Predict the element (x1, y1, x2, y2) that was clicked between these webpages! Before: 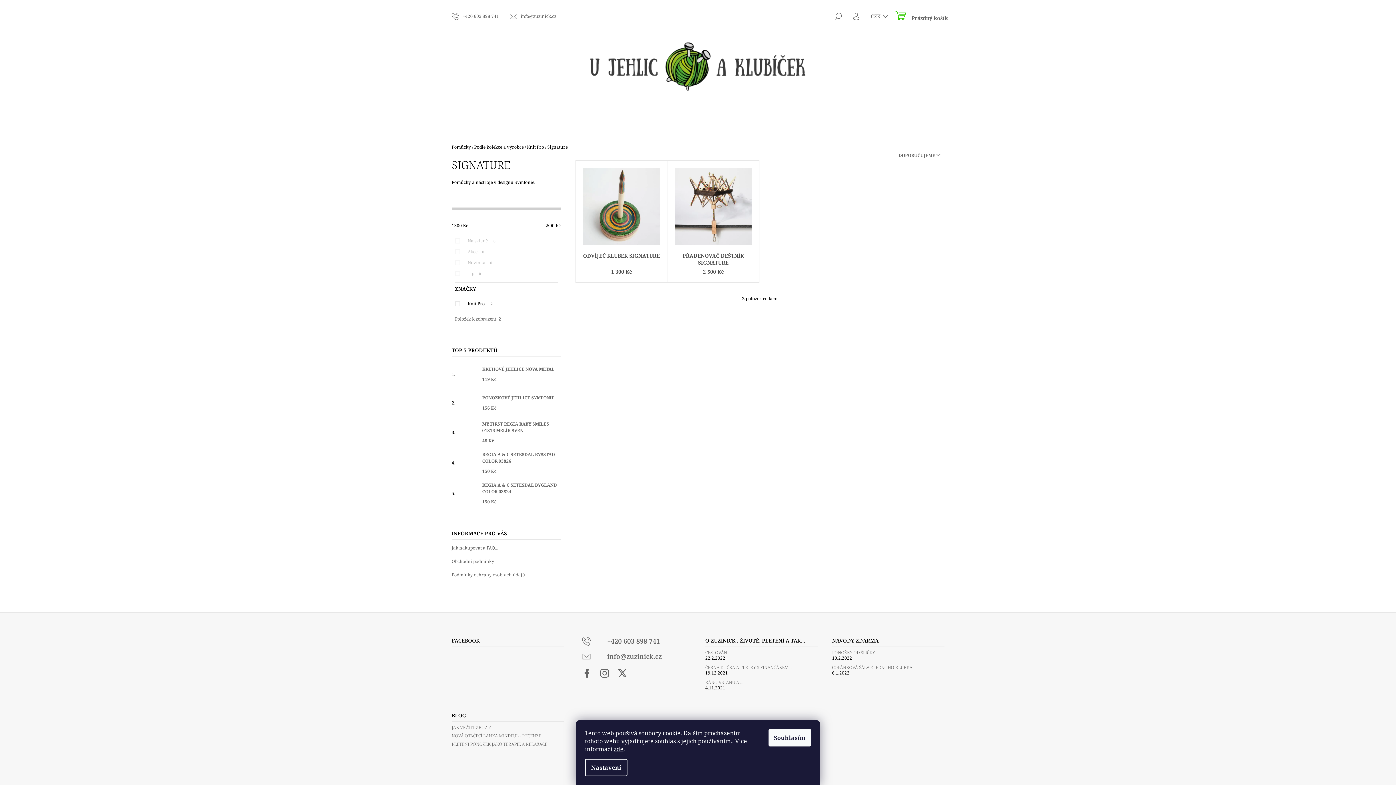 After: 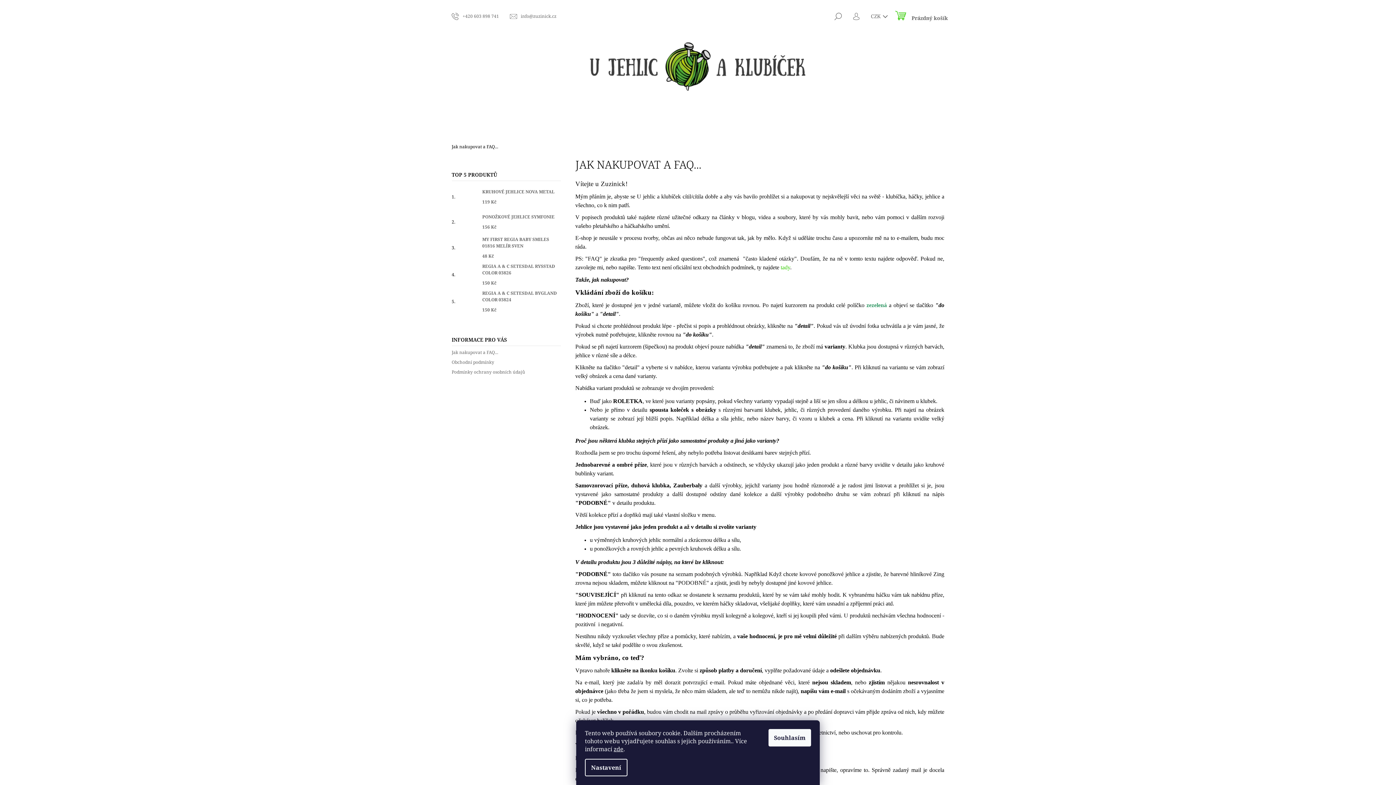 Action: bbox: (451, 545, 498, 551) label: Jak nakupovat a FAQ...